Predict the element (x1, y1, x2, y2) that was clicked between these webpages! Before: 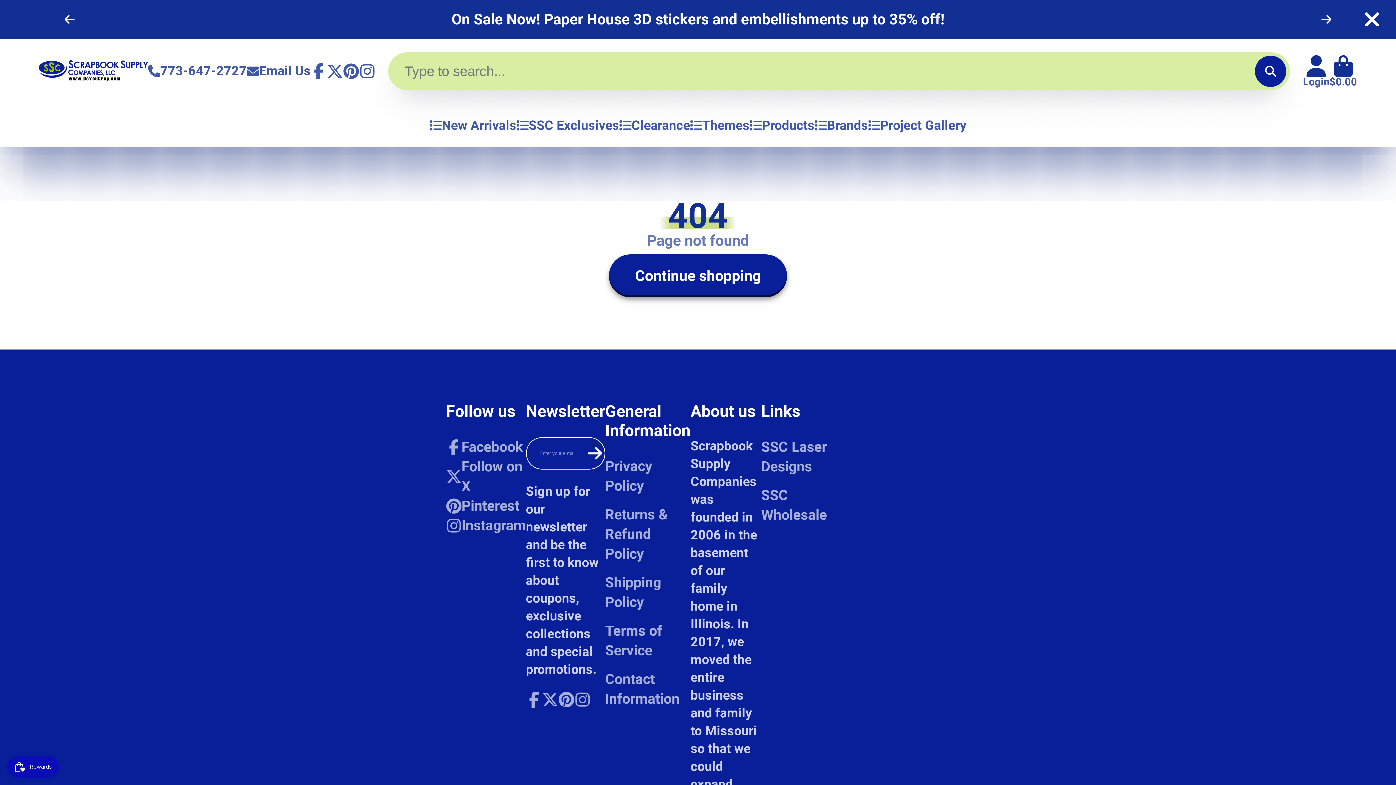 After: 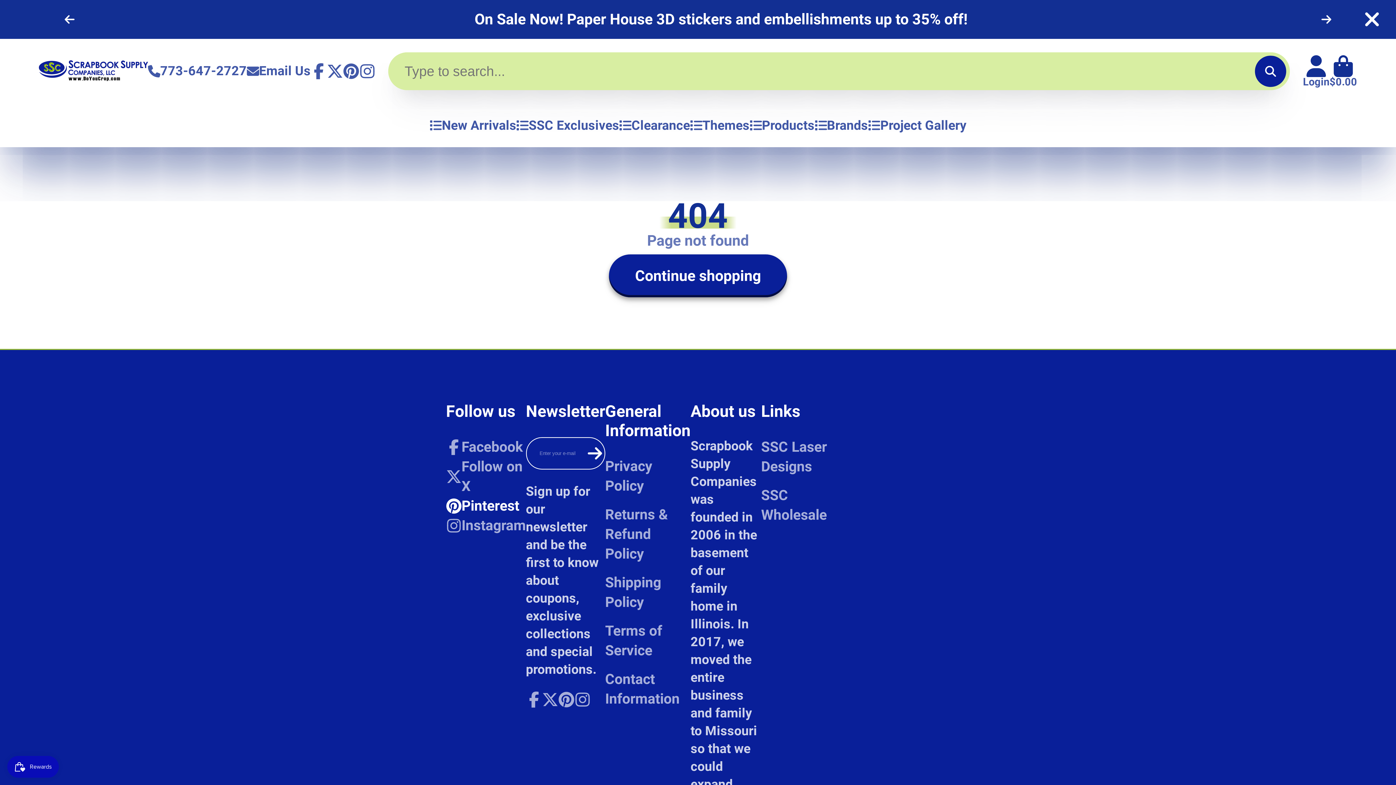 Action: label: Pinterest bbox: (446, 490, 521, 508)